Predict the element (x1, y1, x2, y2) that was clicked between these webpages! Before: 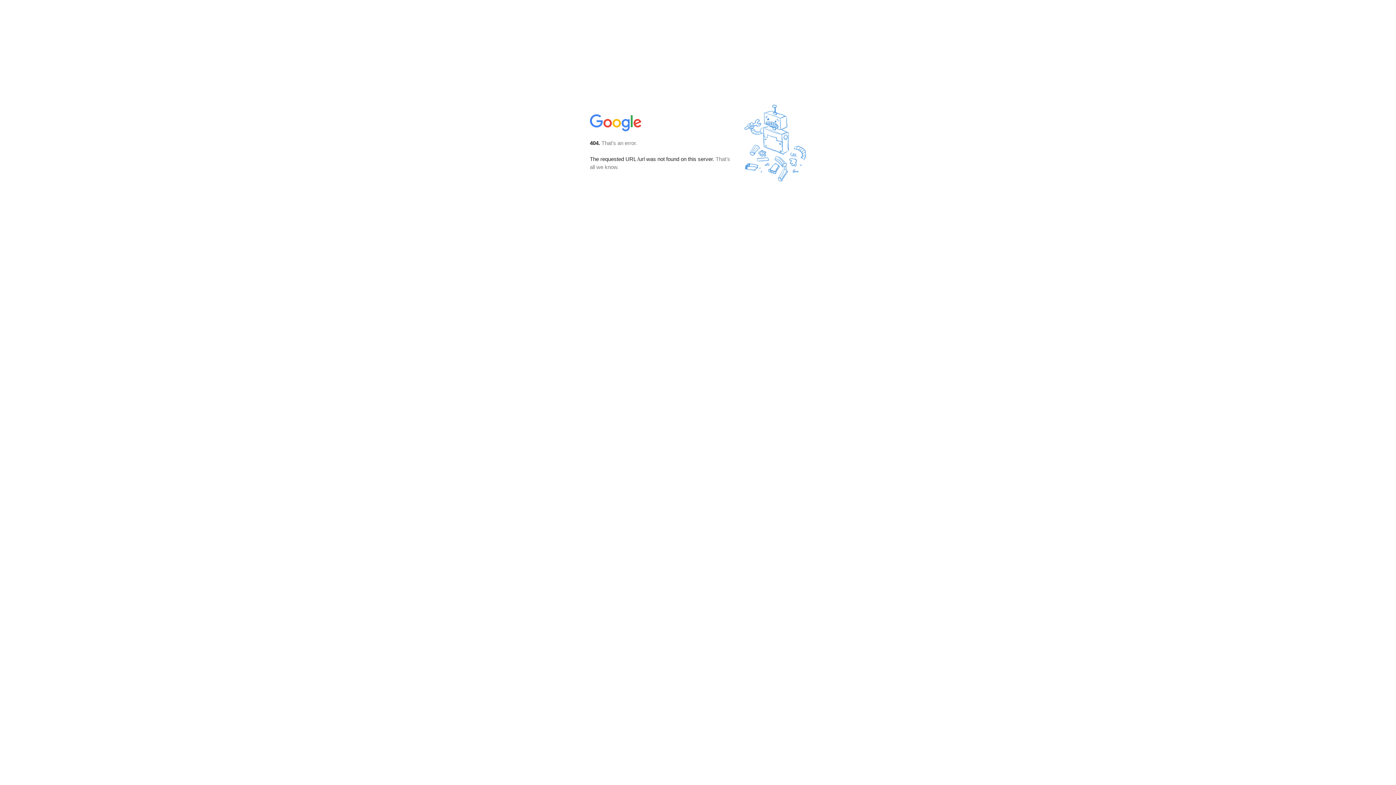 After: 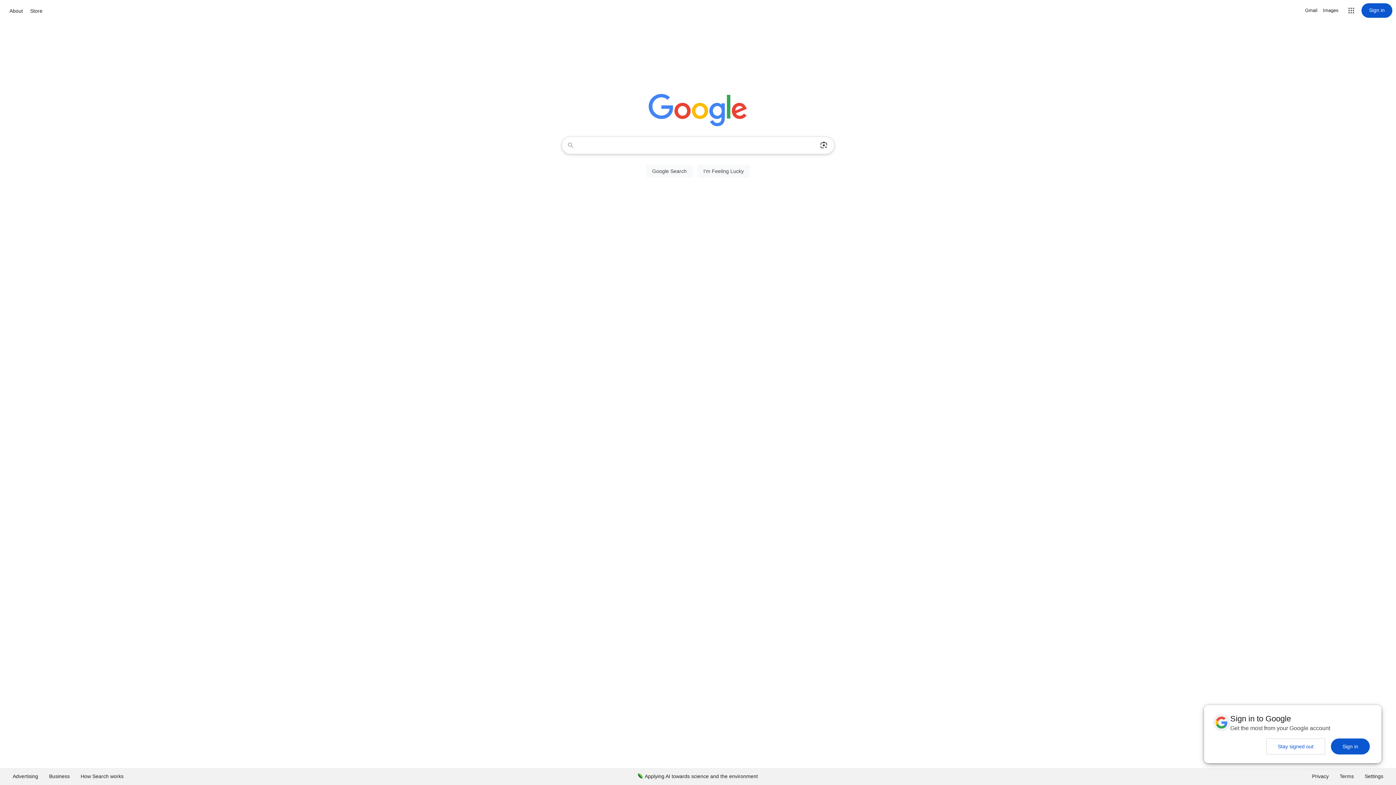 Action: bbox: (590, 127, 642, 134)